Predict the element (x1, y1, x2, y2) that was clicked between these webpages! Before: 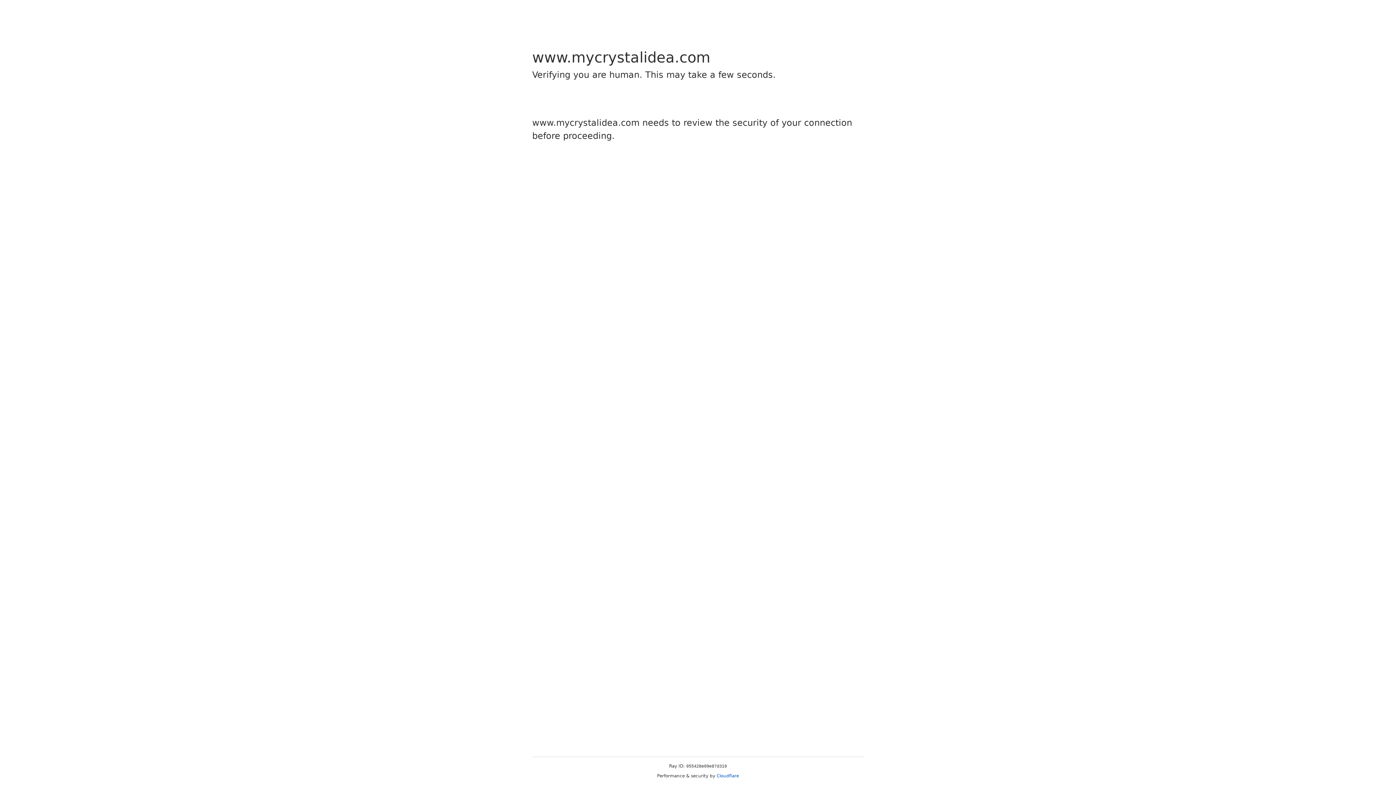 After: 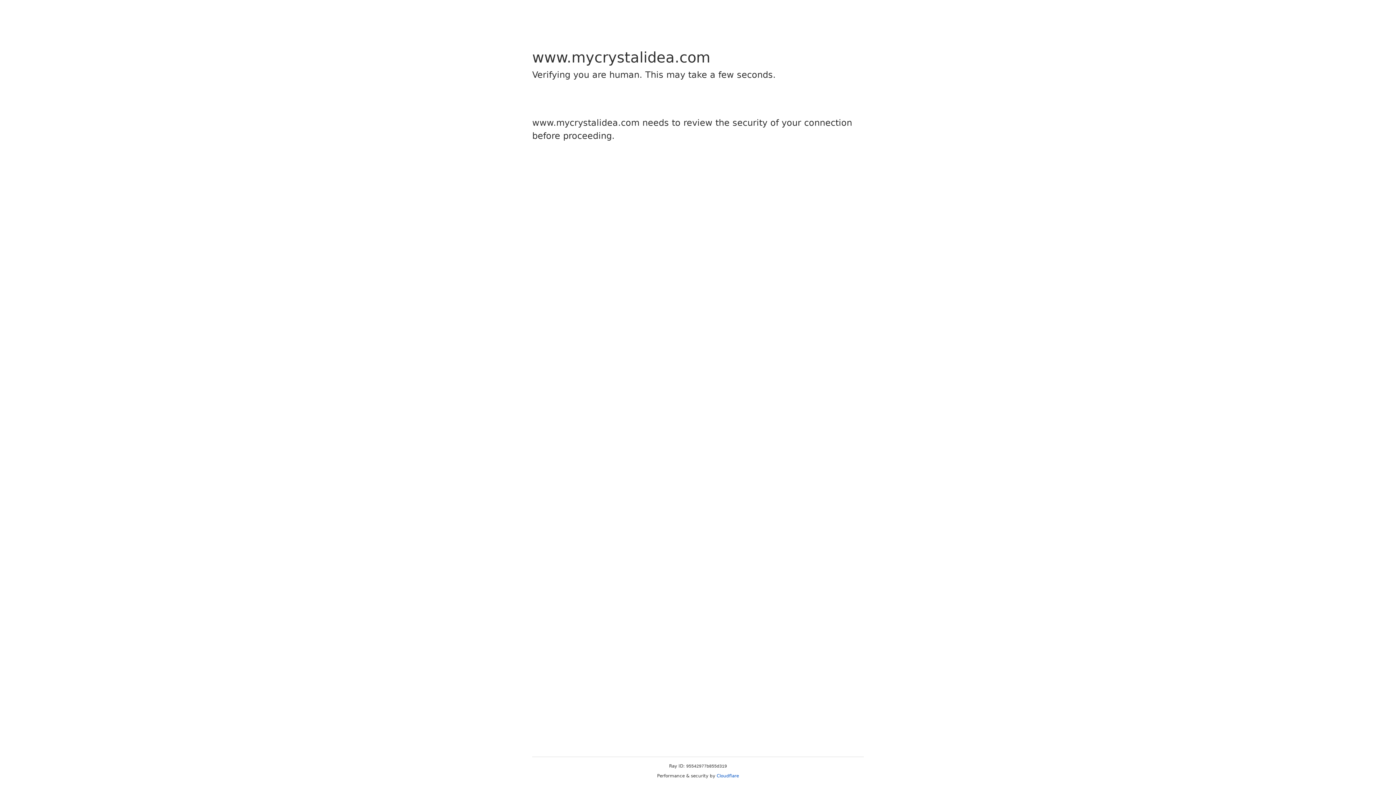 Action: bbox: (716, 773, 739, 778) label: Cloudflare